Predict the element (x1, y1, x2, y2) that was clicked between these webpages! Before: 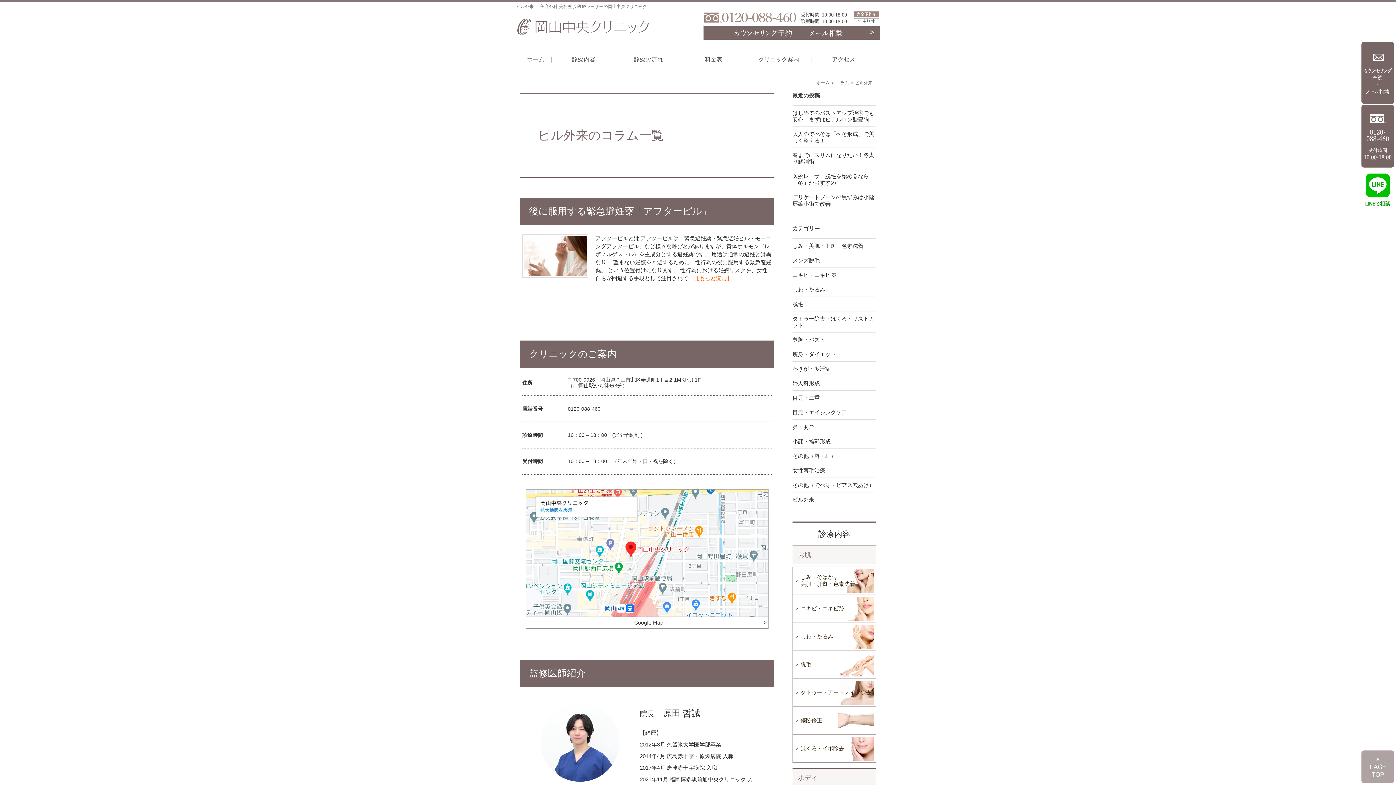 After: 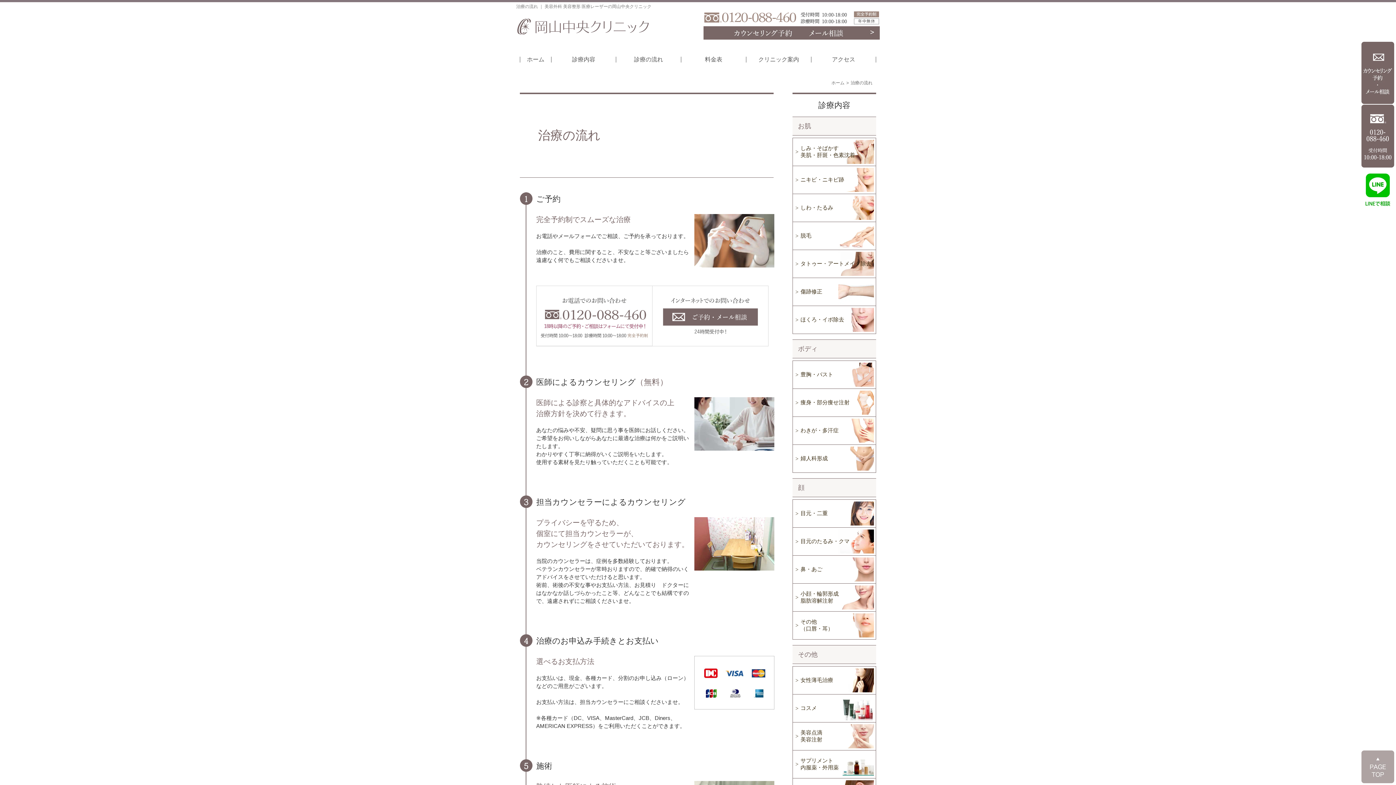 Action: bbox: (616, 56, 681, 62) label: 診療の流れ